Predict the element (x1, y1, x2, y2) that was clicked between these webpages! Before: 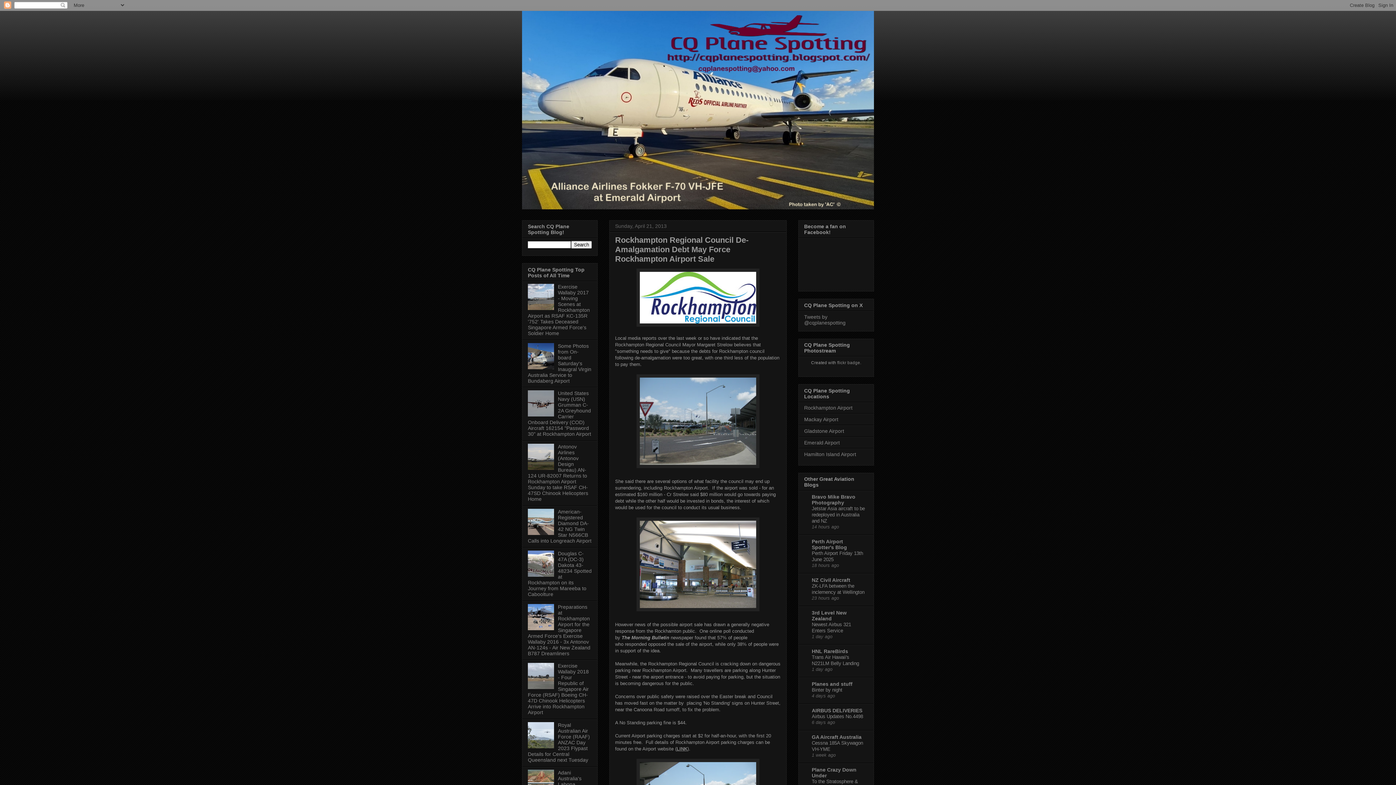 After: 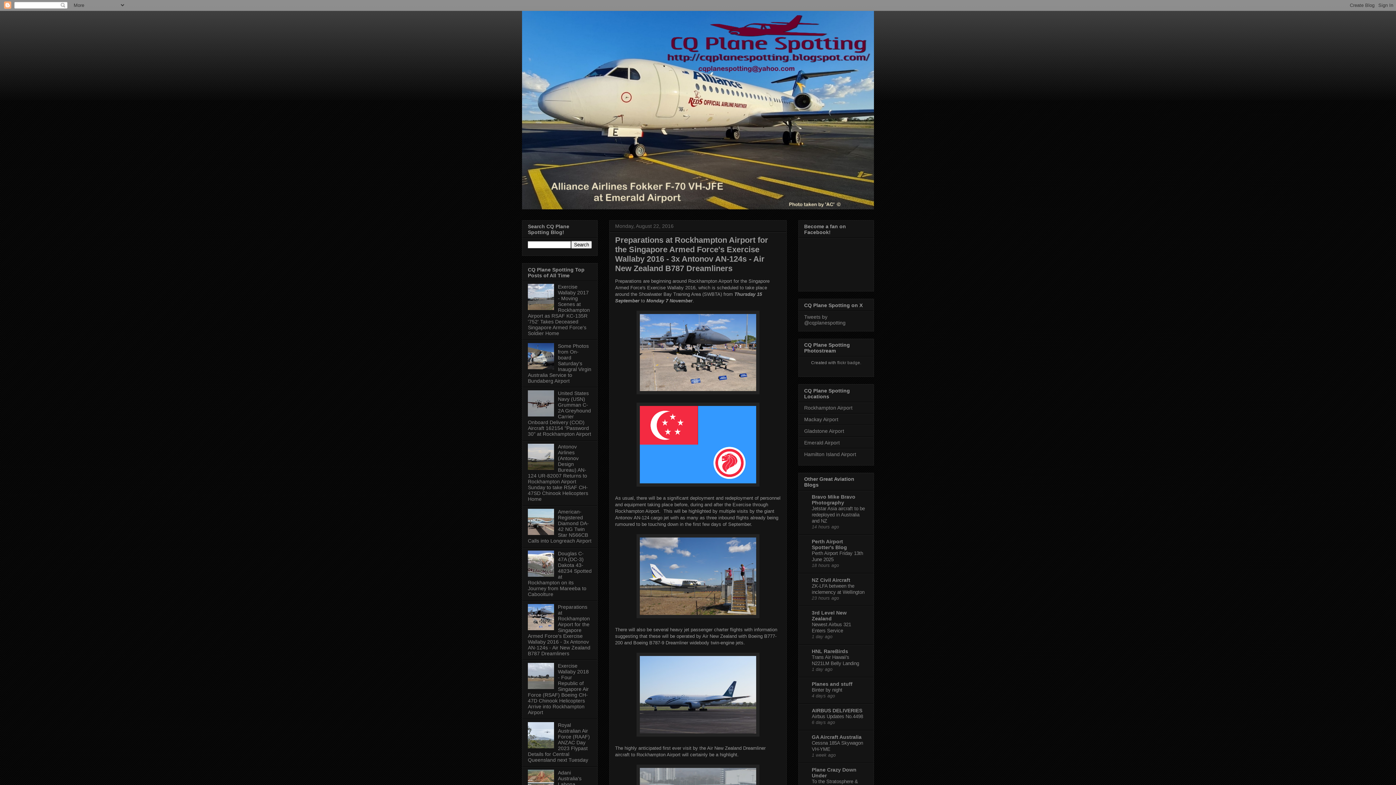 Action: label: Preparations at Rockhampton Airport for the Singapore Armed Force's Exercise Wallaby 2016 - 3x Antonov AN-124s - Air New Zealand B787 Dreamliners bbox: (528, 604, 590, 656)